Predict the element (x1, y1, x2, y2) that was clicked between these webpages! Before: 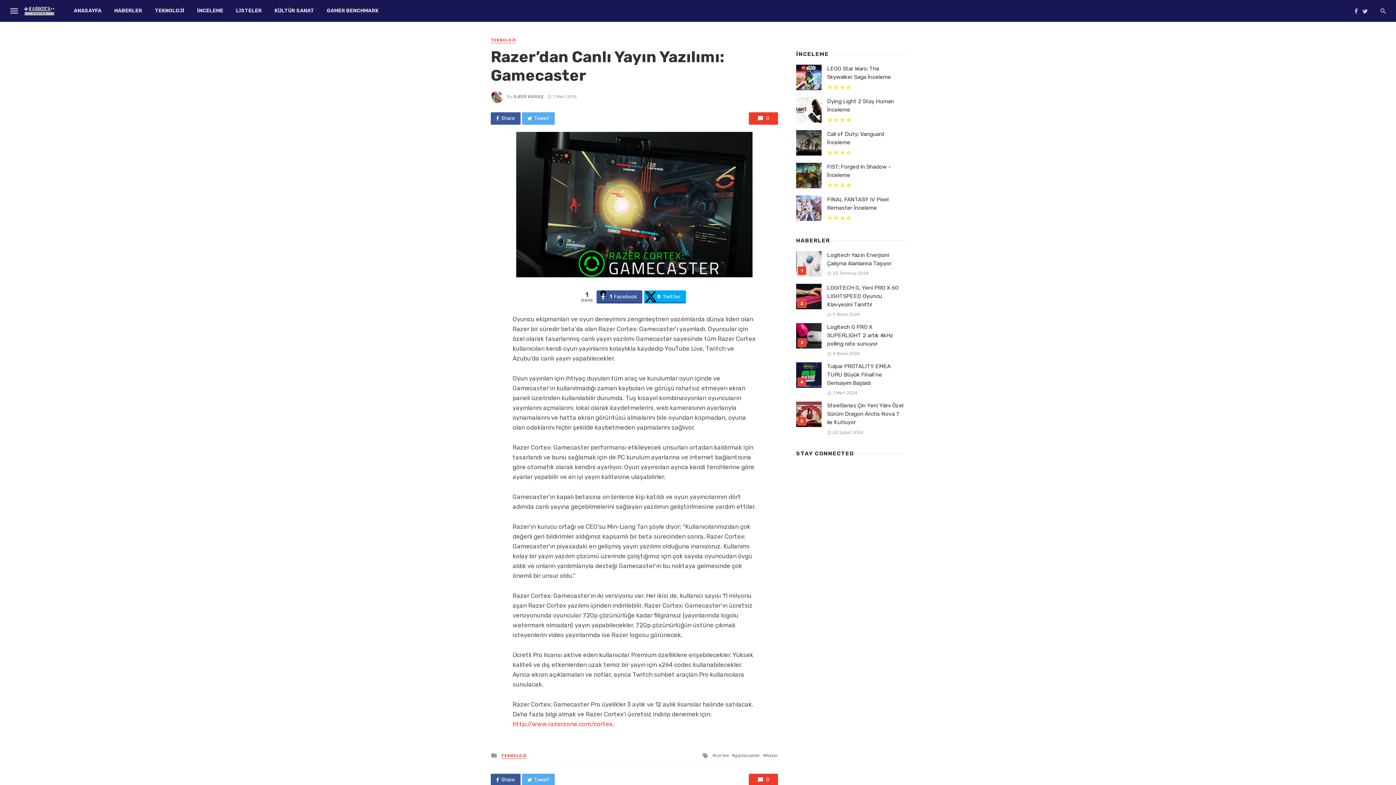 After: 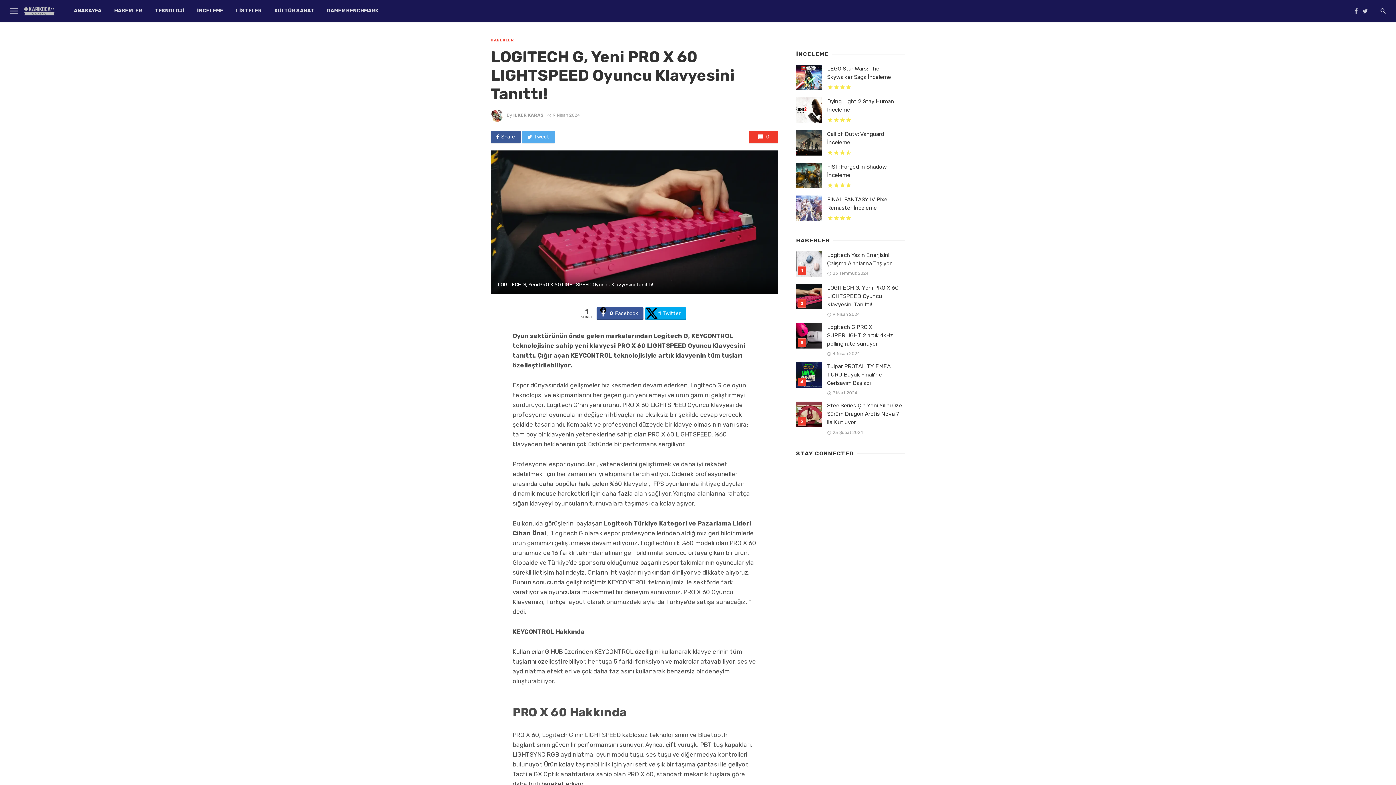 Action: bbox: (796, 284, 821, 309)